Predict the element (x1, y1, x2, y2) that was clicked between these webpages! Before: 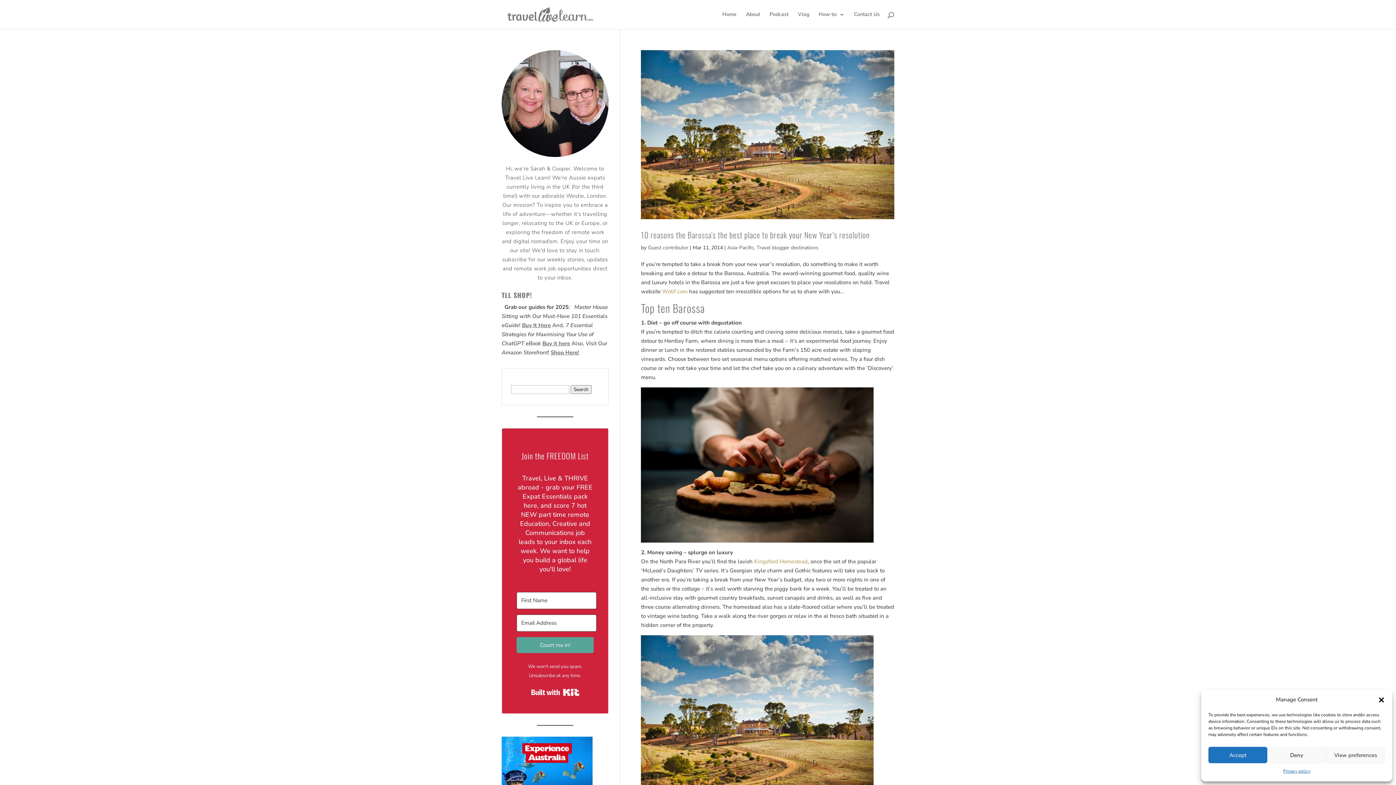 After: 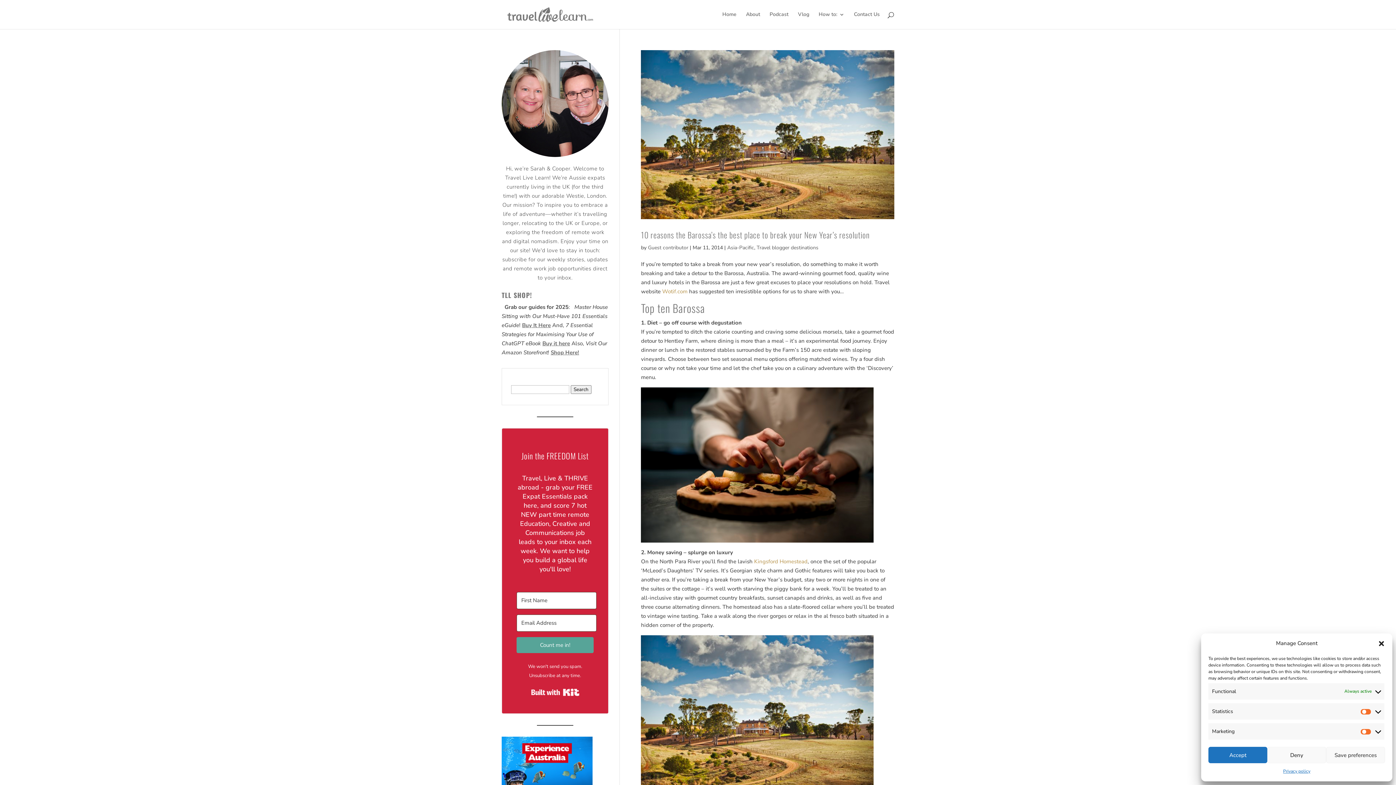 Action: label: View preferences bbox: (1326, 747, 1385, 763)